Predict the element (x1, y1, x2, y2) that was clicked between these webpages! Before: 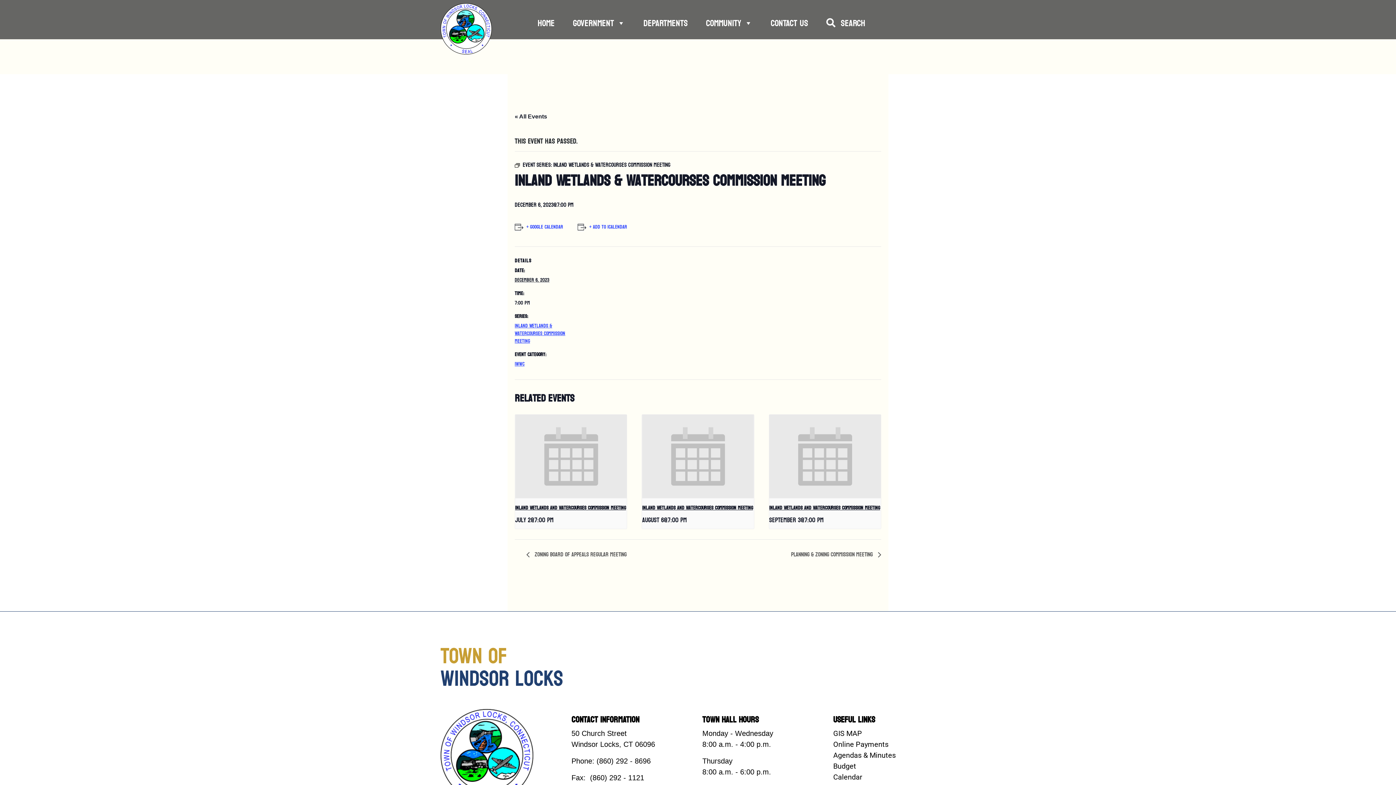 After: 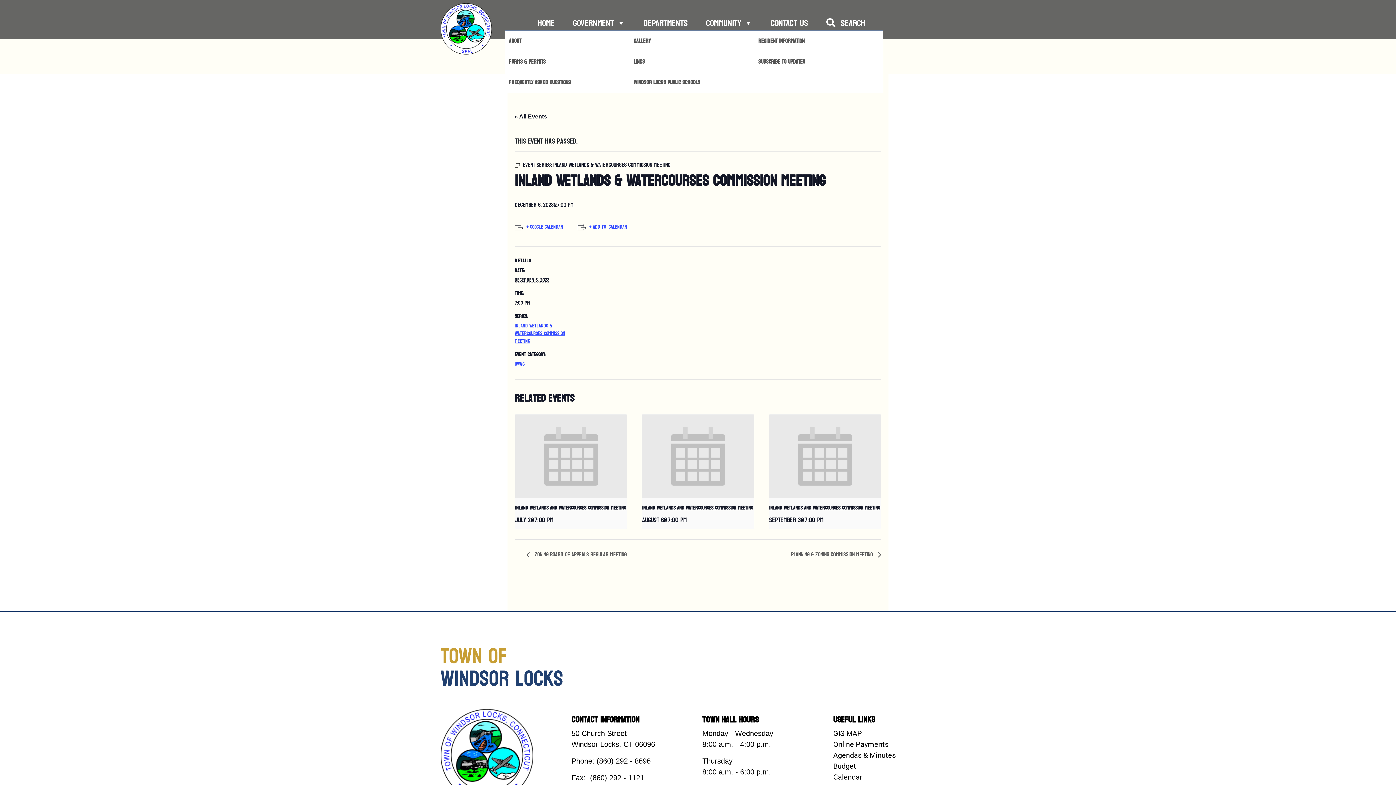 Action: bbox: (706, 12, 752, 26) label: COMMUNITY